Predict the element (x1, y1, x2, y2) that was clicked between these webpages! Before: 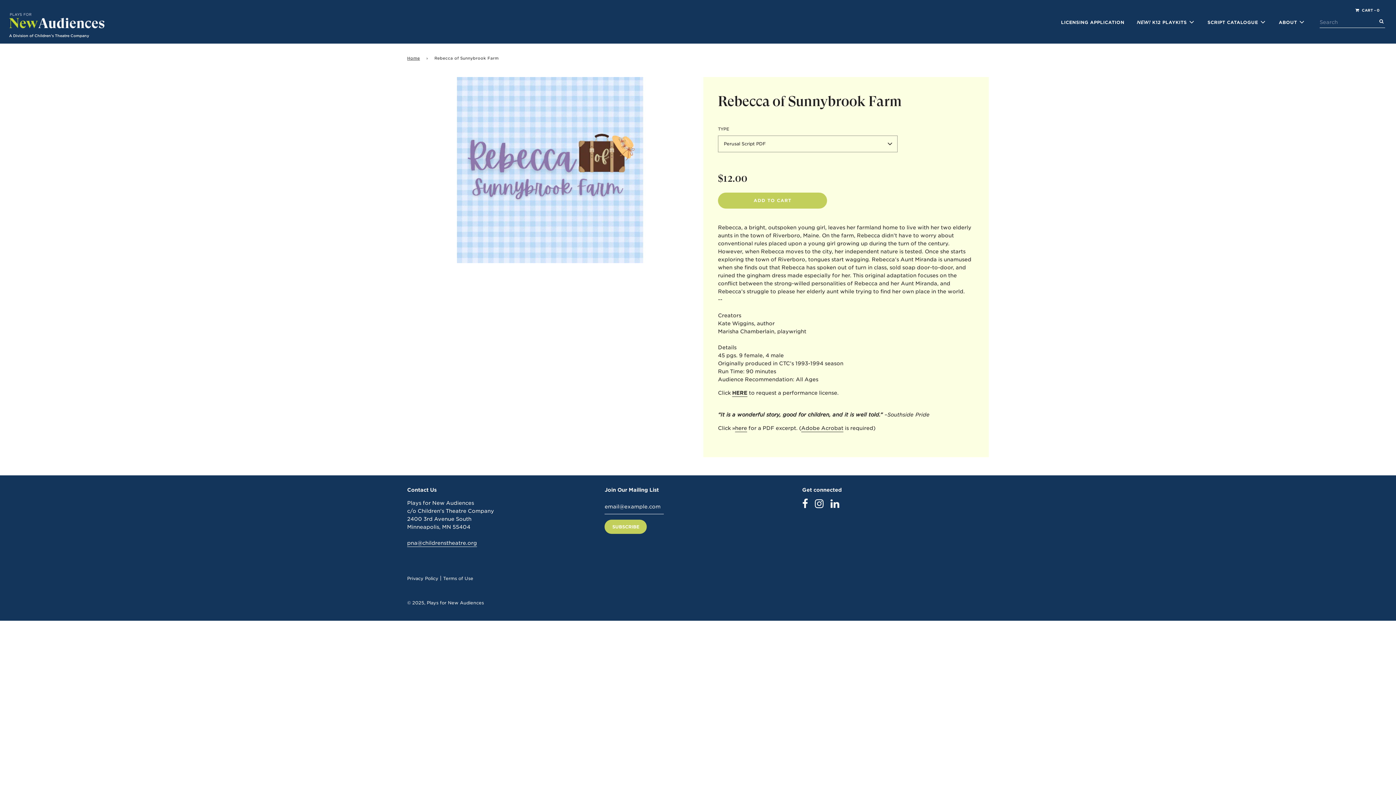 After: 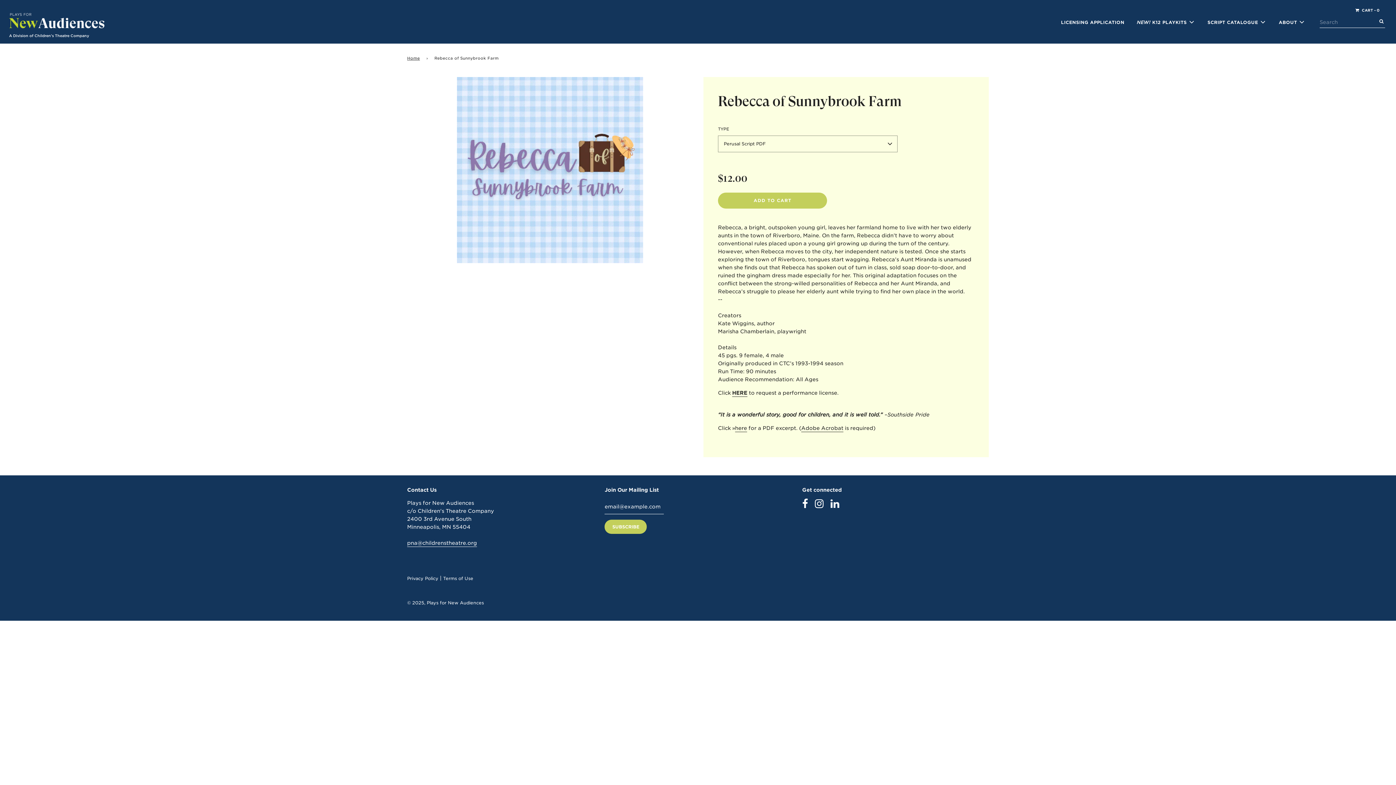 Action: bbox: (830, 502, 839, 508)